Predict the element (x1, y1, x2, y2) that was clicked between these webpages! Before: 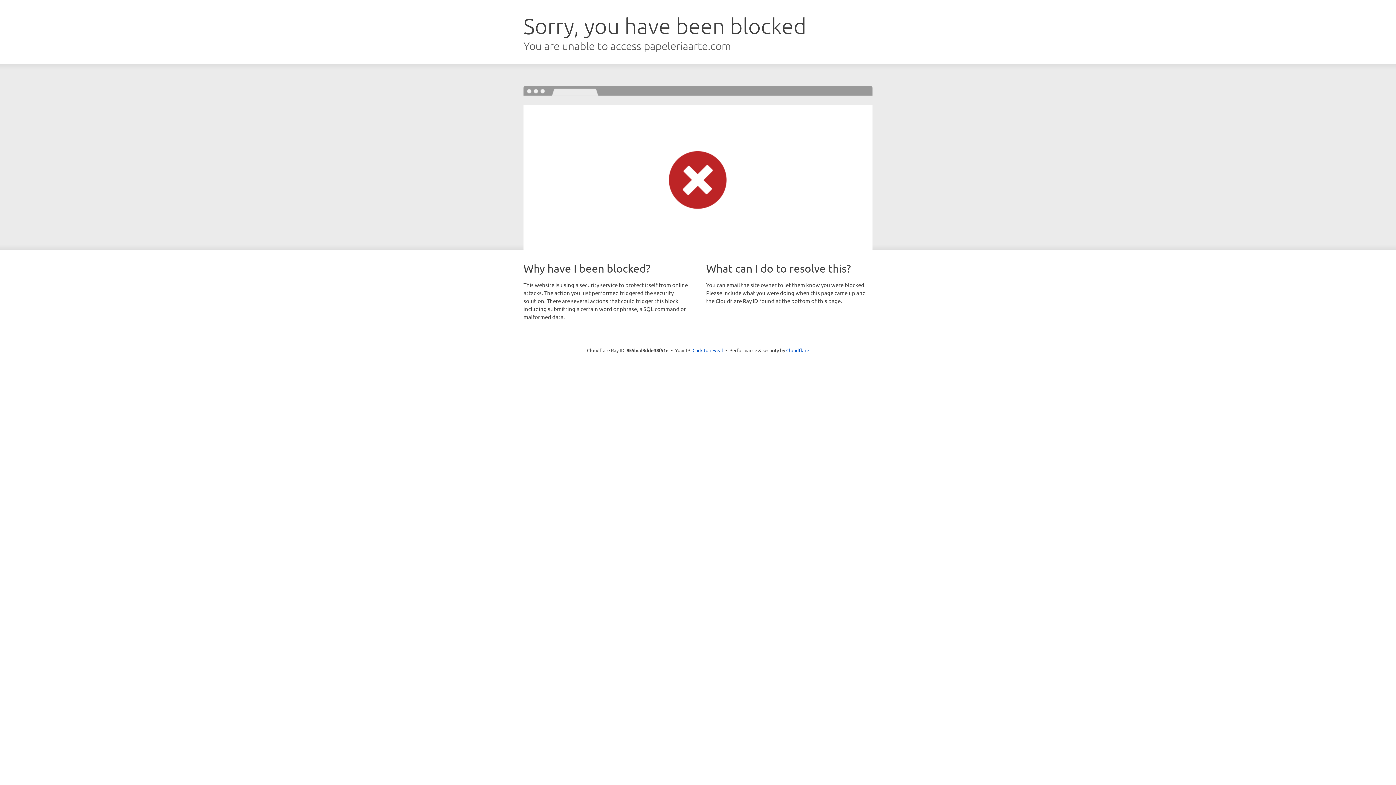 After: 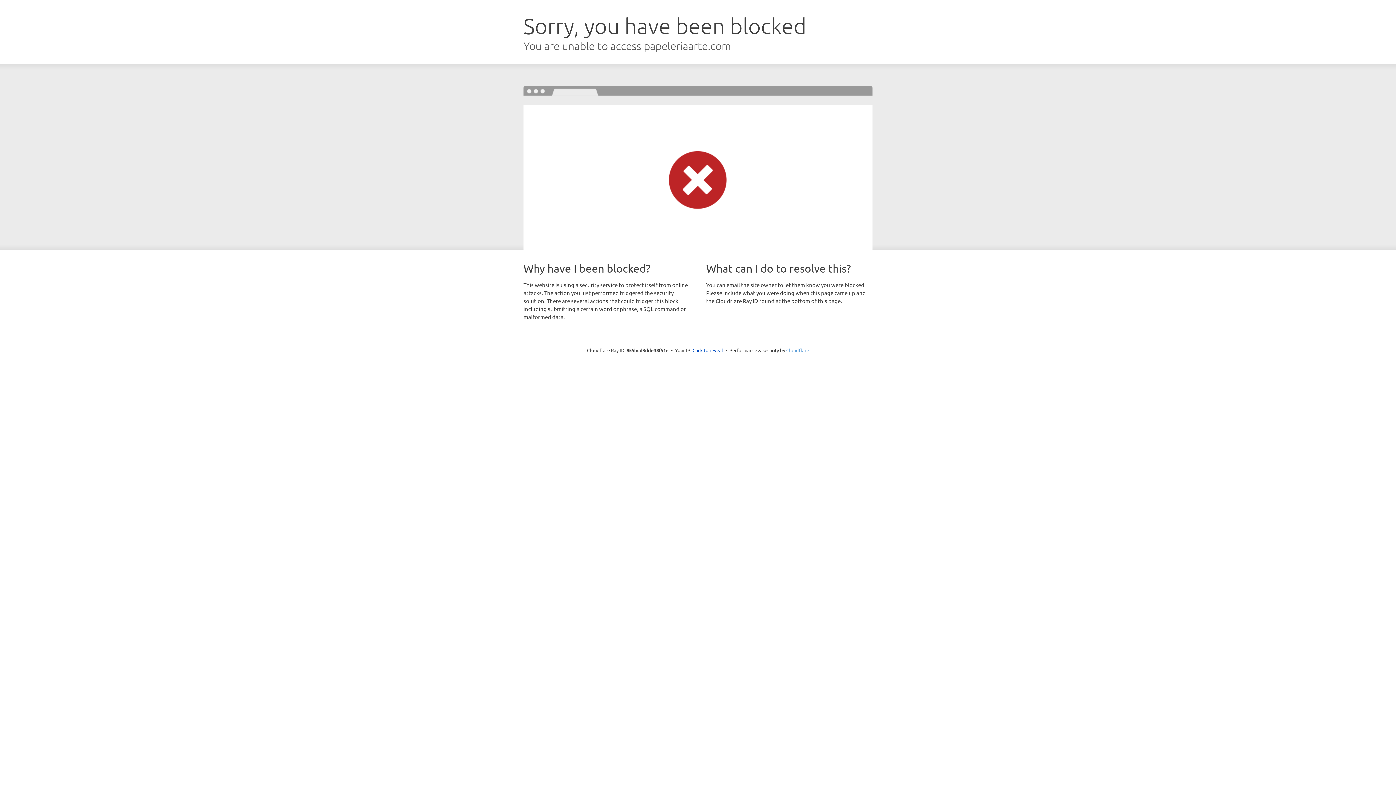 Action: bbox: (786, 347, 809, 353) label: Cloudflare